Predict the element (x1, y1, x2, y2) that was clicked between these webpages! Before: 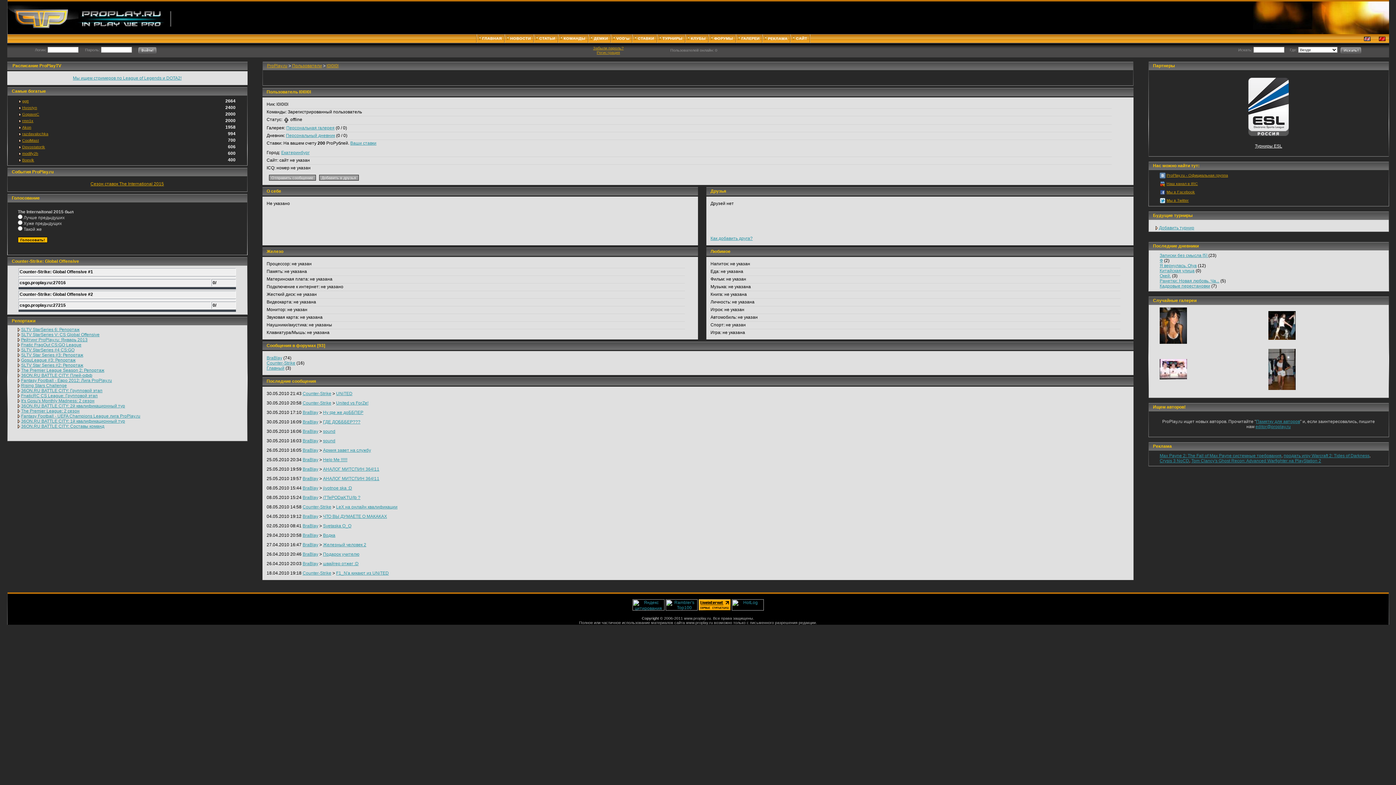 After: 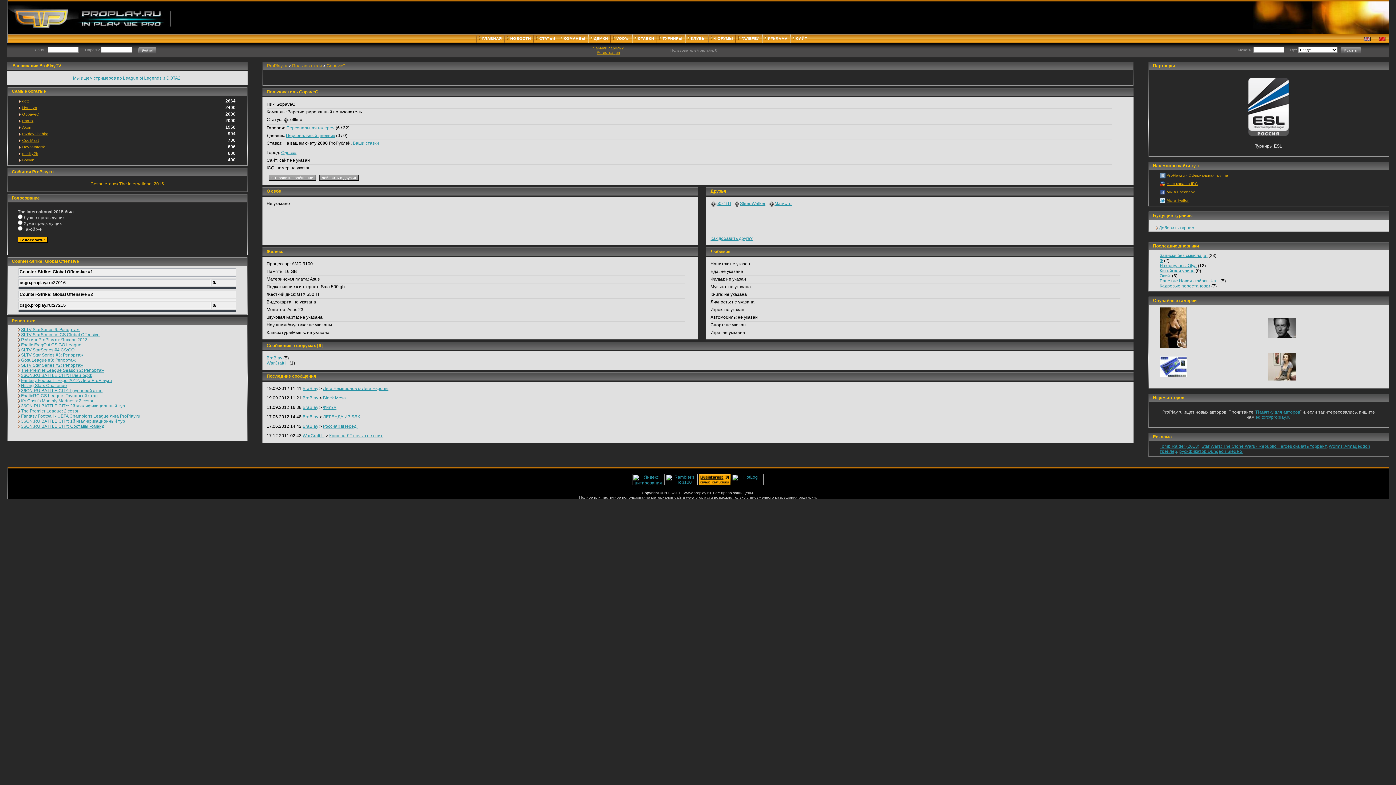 Action: label: GopaveC bbox: (22, 112, 39, 116)